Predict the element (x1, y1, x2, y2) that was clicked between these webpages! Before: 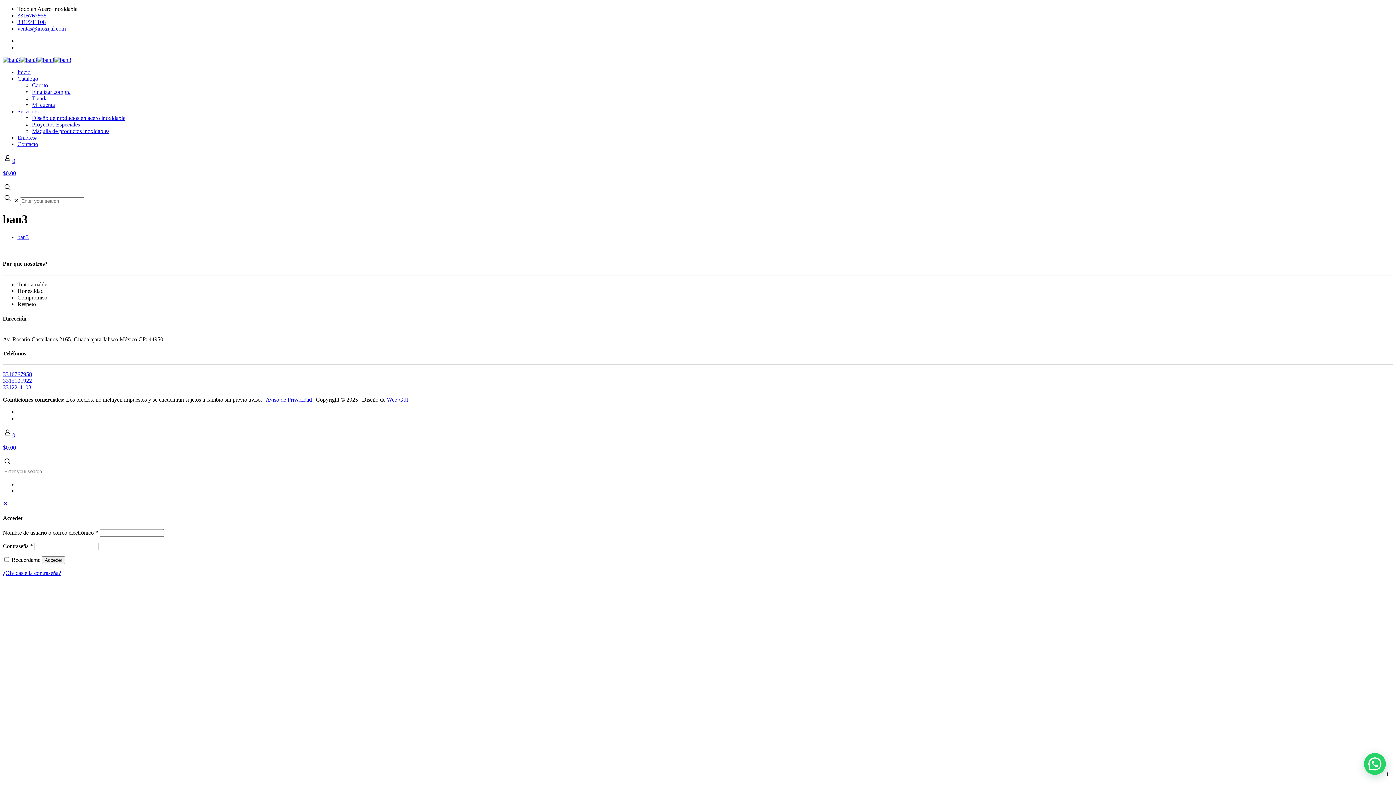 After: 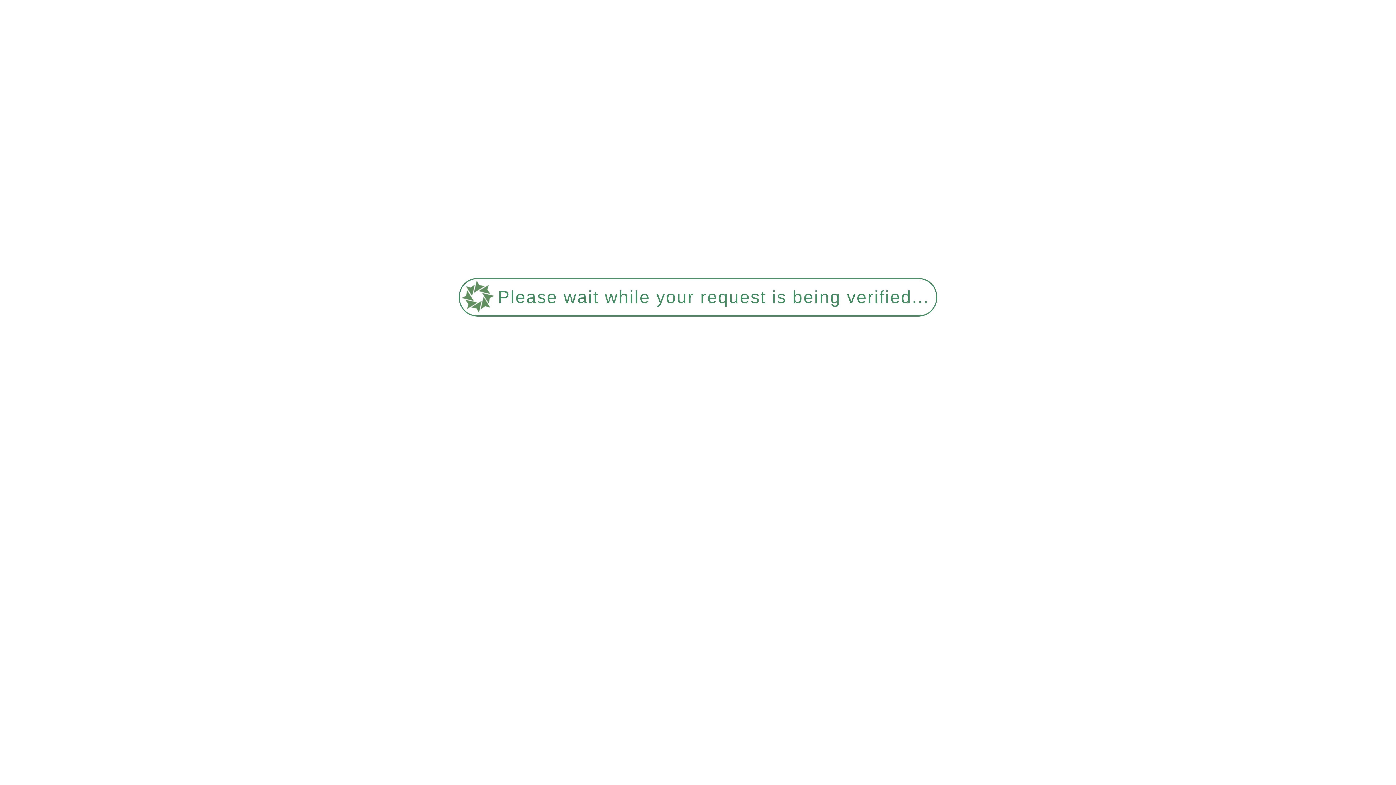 Action: label: Diseño de productos en acero inoxidable bbox: (32, 114, 125, 121)